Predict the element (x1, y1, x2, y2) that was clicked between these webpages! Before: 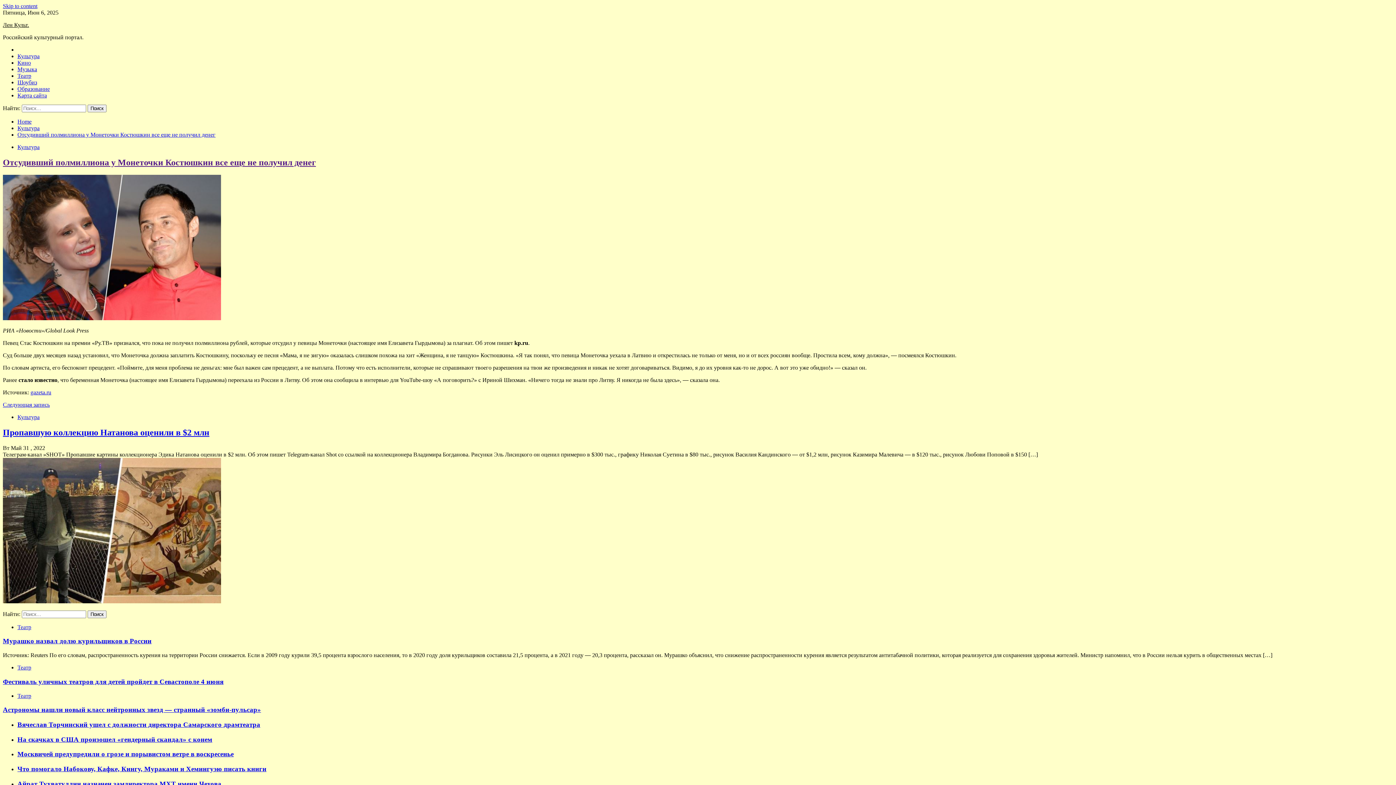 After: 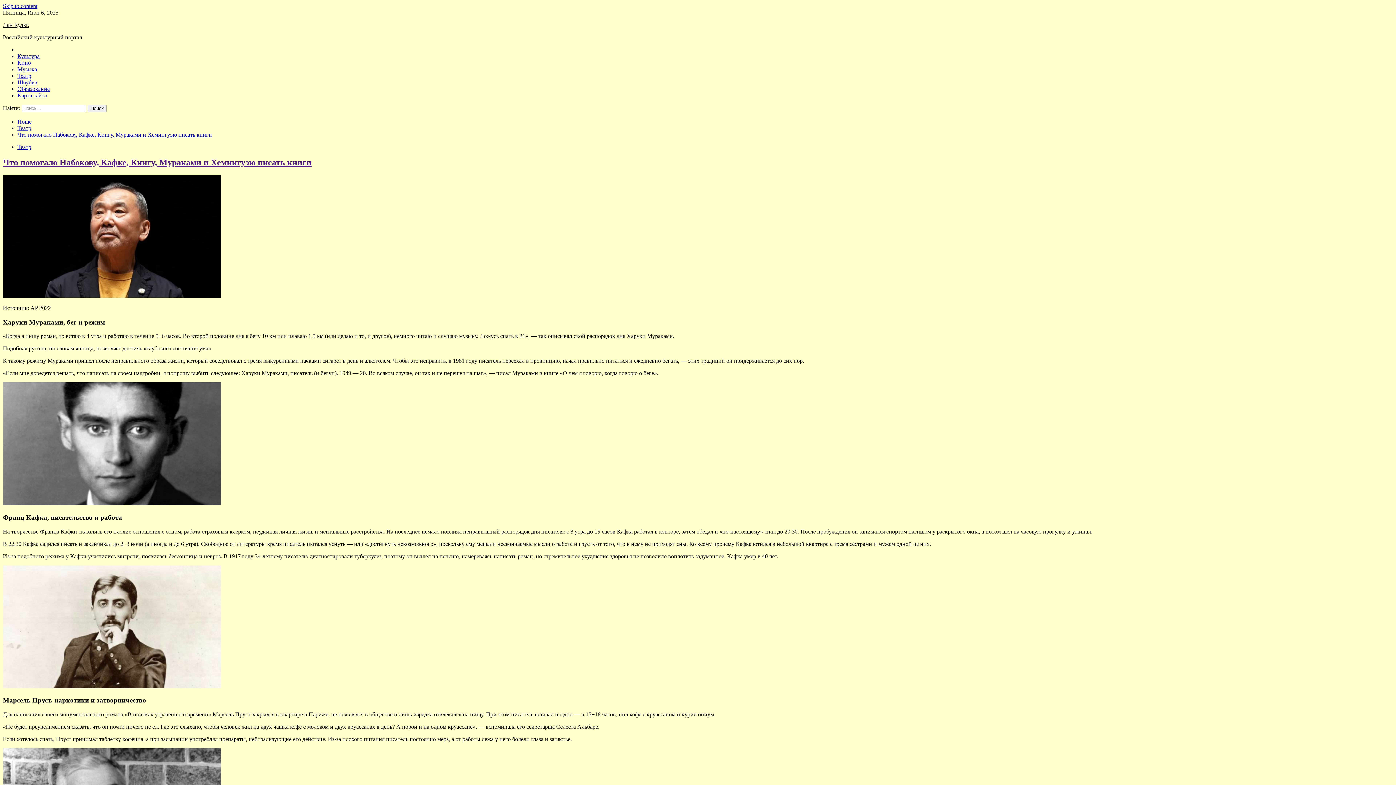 Action: label: Что помогало Набокову, Кафке, Кингу, Мураками и Хемингуэю писать книги bbox: (17, 765, 266, 773)